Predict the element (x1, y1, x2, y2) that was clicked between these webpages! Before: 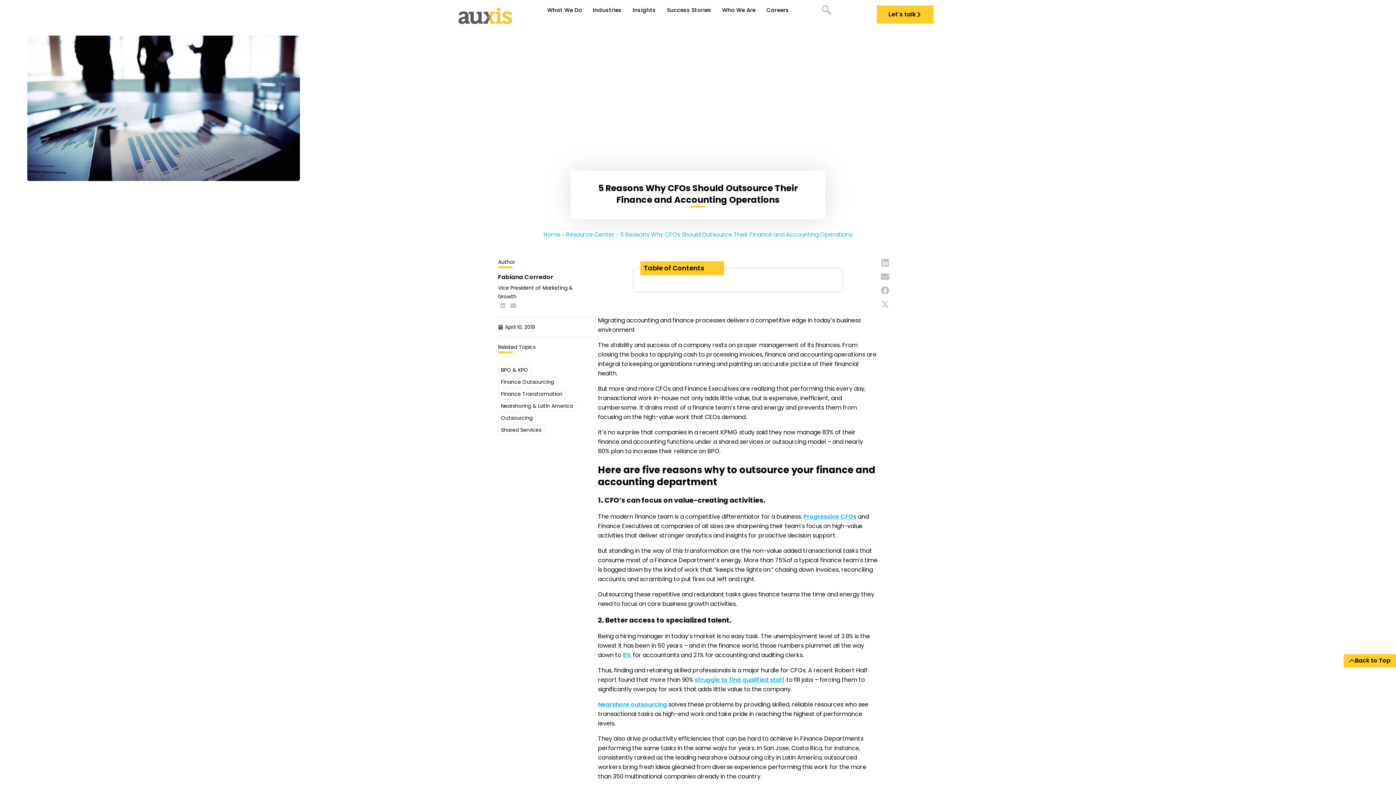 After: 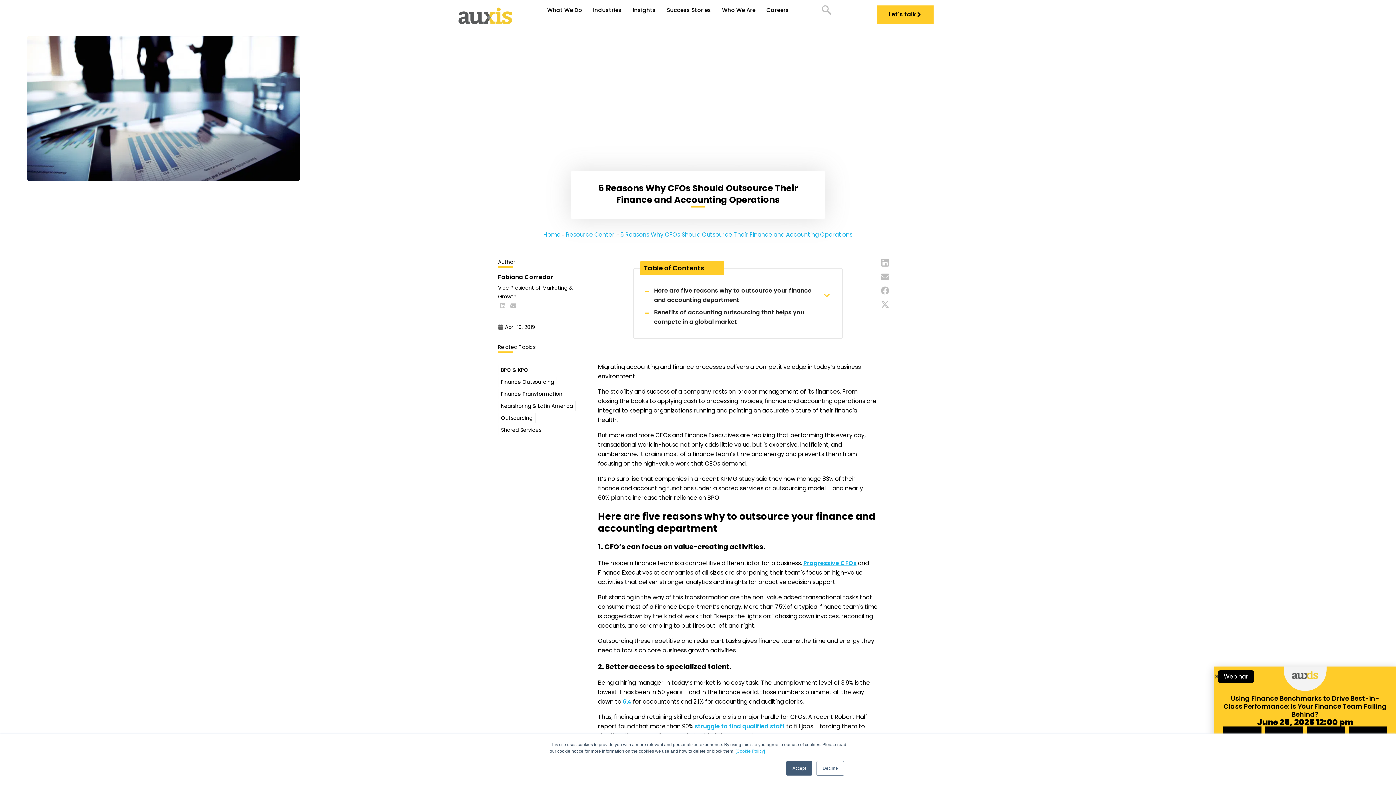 Action: label: Linkedin bbox: (498, 301, 507, 310)